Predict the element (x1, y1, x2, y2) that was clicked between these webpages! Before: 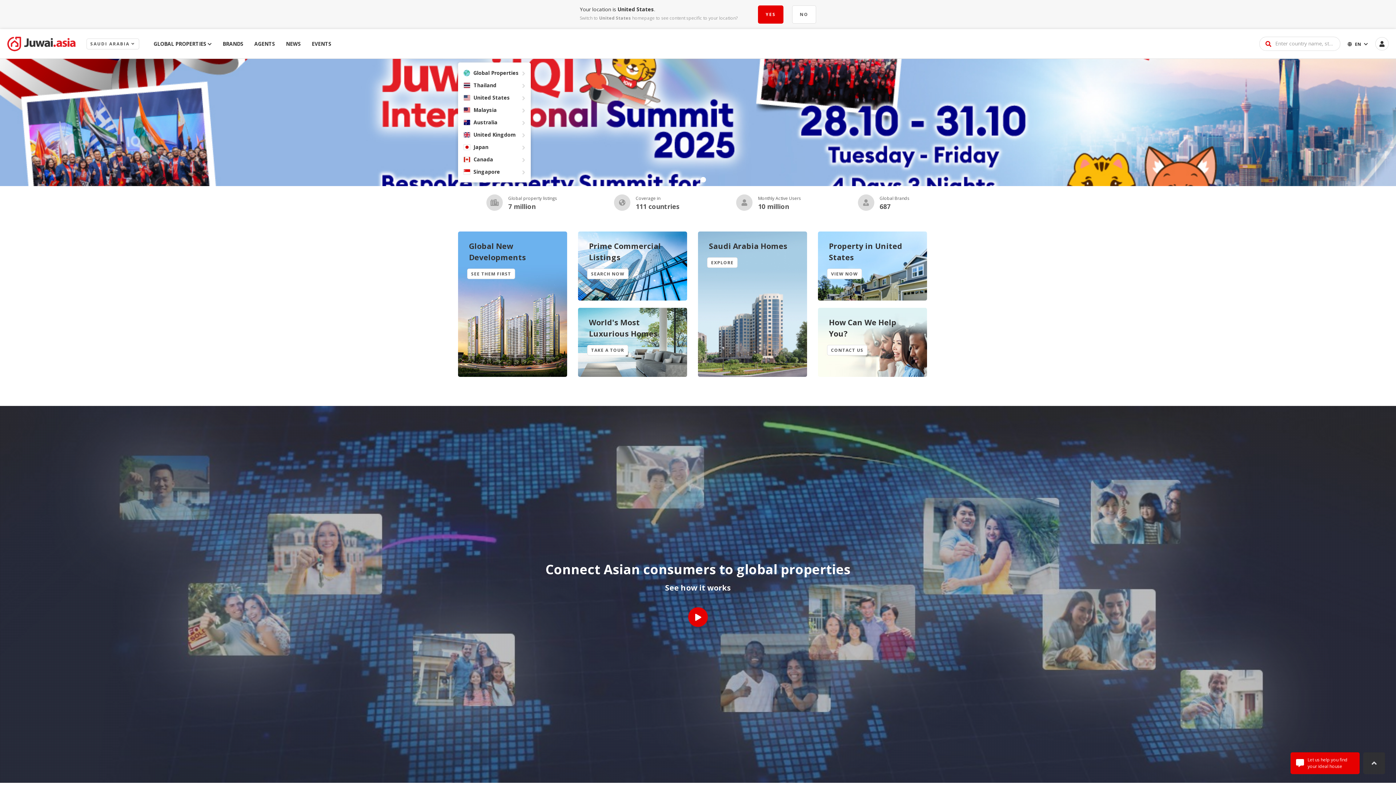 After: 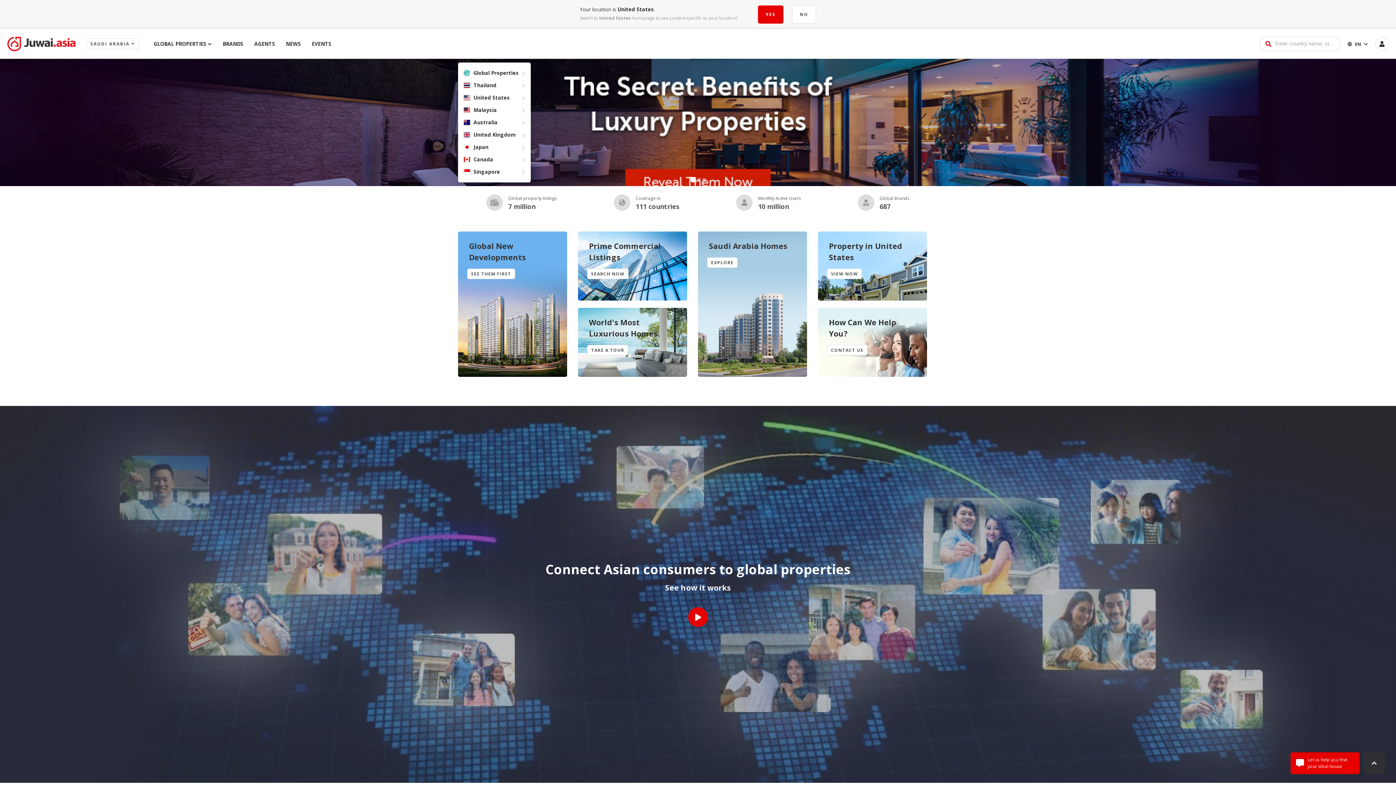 Action: label: 1 of 3 bbox: (690, 178, 694, 181)